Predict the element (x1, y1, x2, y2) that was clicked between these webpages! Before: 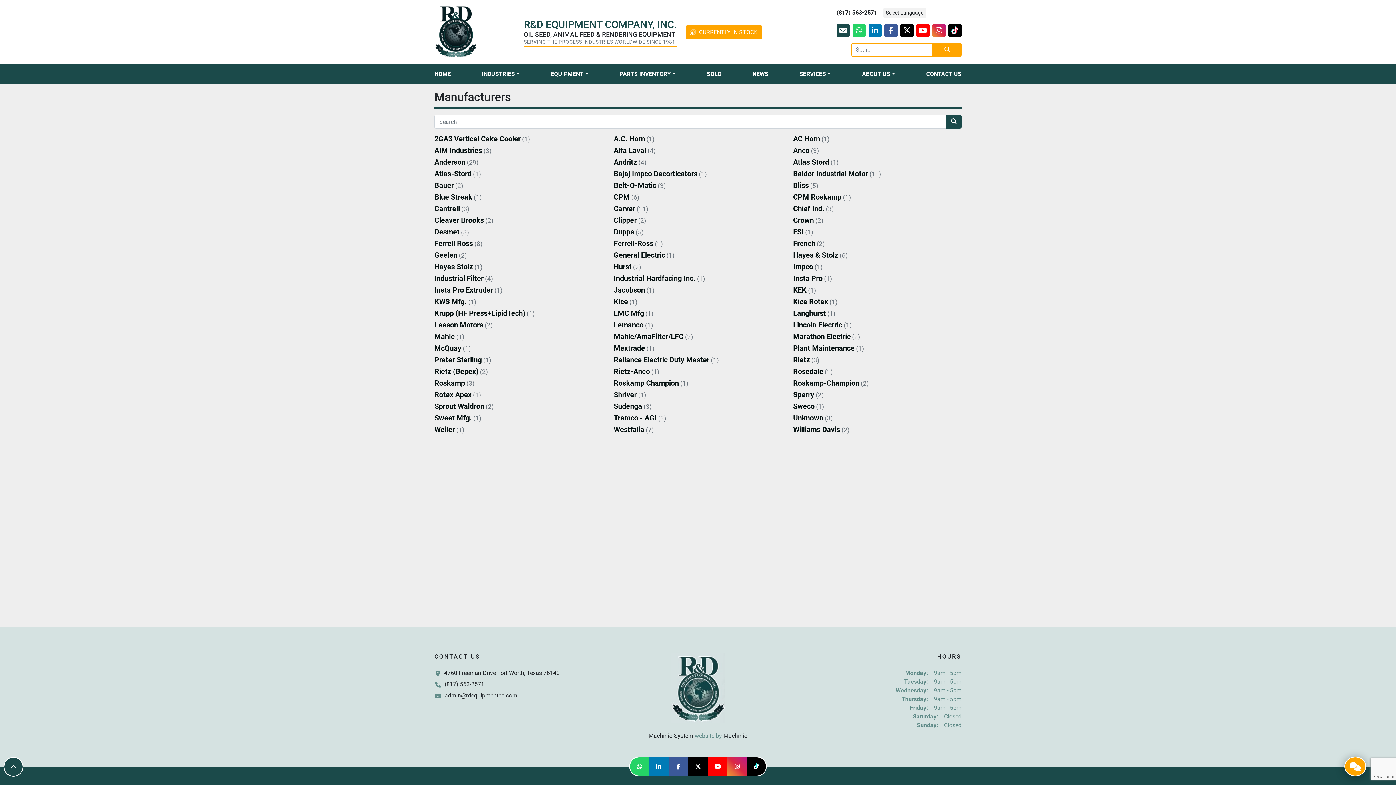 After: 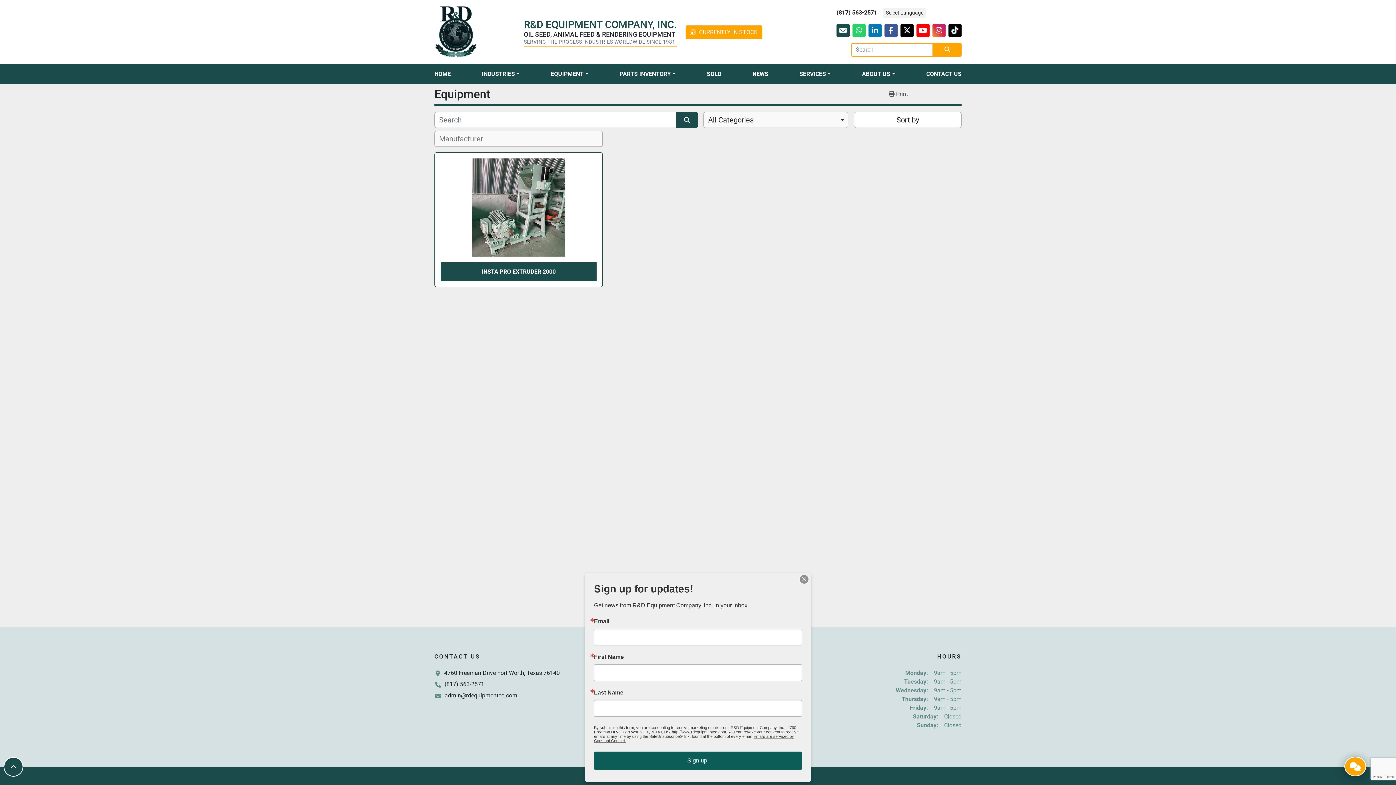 Action: bbox: (434, 285, 493, 294) label: Insta Pro Extruder